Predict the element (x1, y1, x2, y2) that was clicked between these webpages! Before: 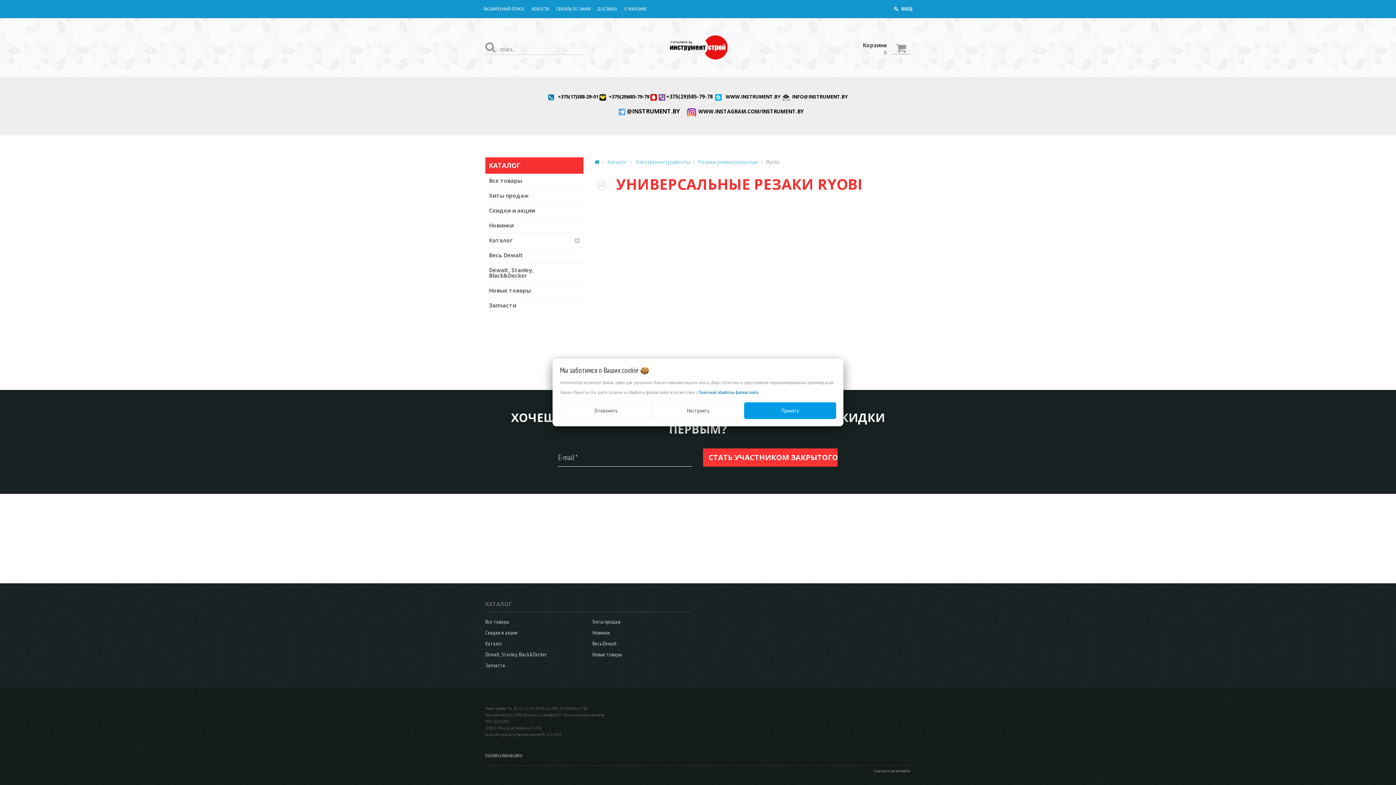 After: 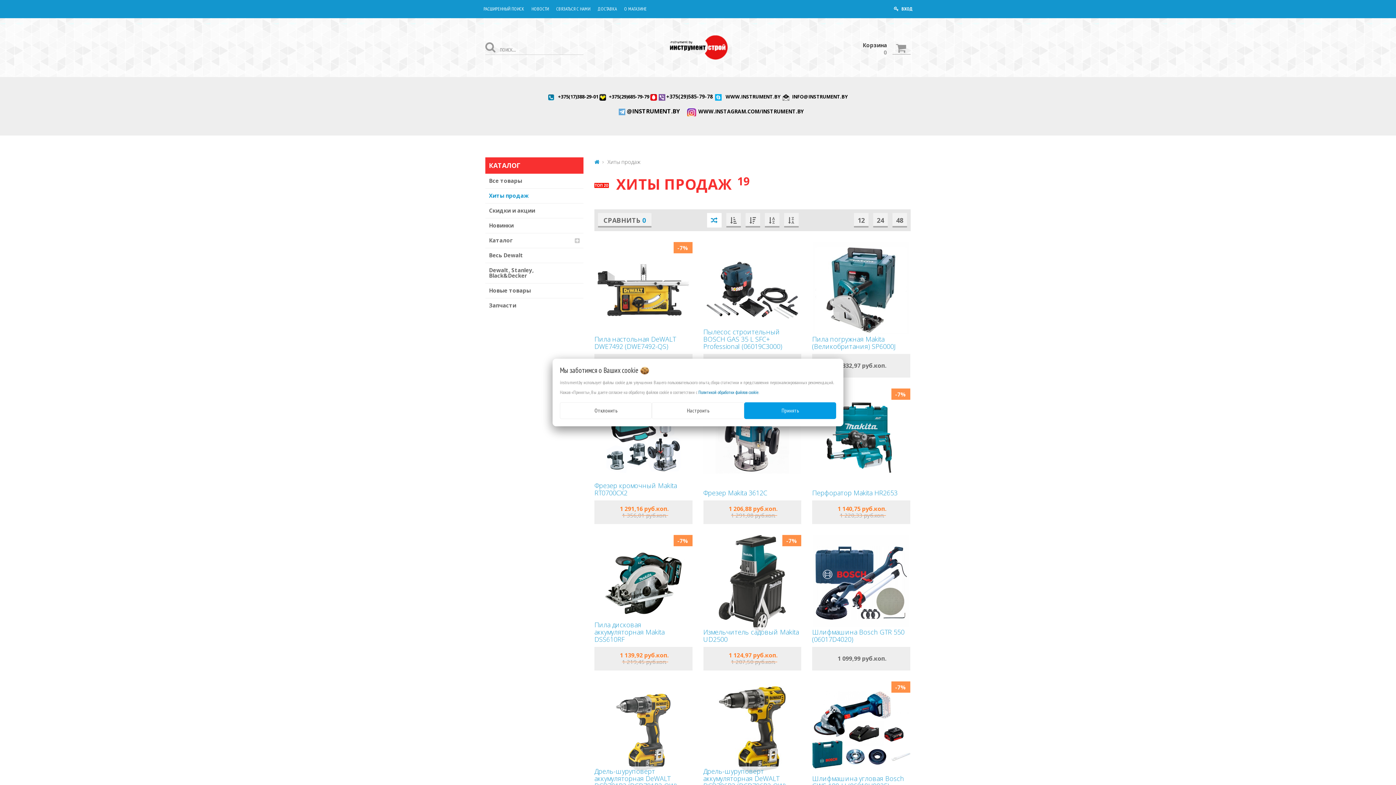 Action: bbox: (485, 188, 583, 203) label: Хиты продаж